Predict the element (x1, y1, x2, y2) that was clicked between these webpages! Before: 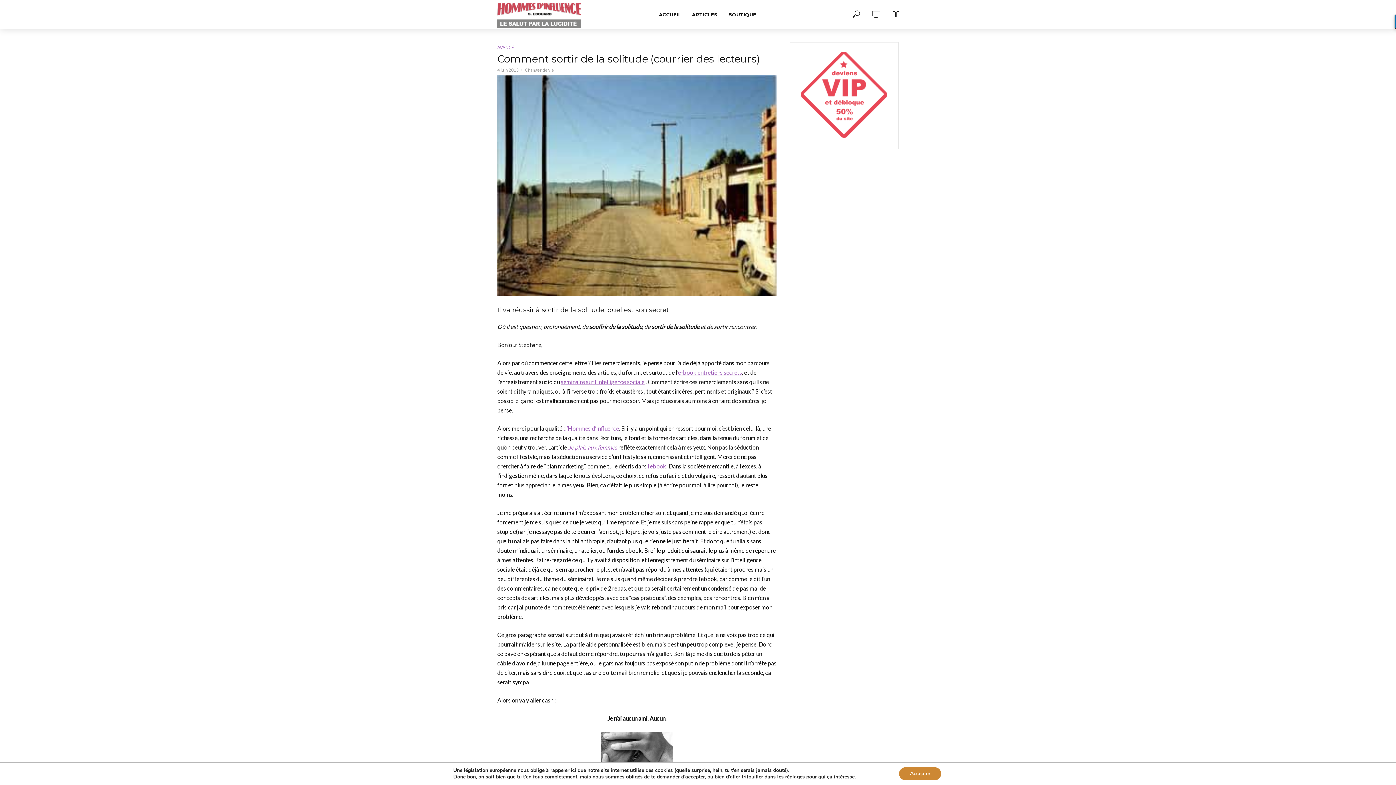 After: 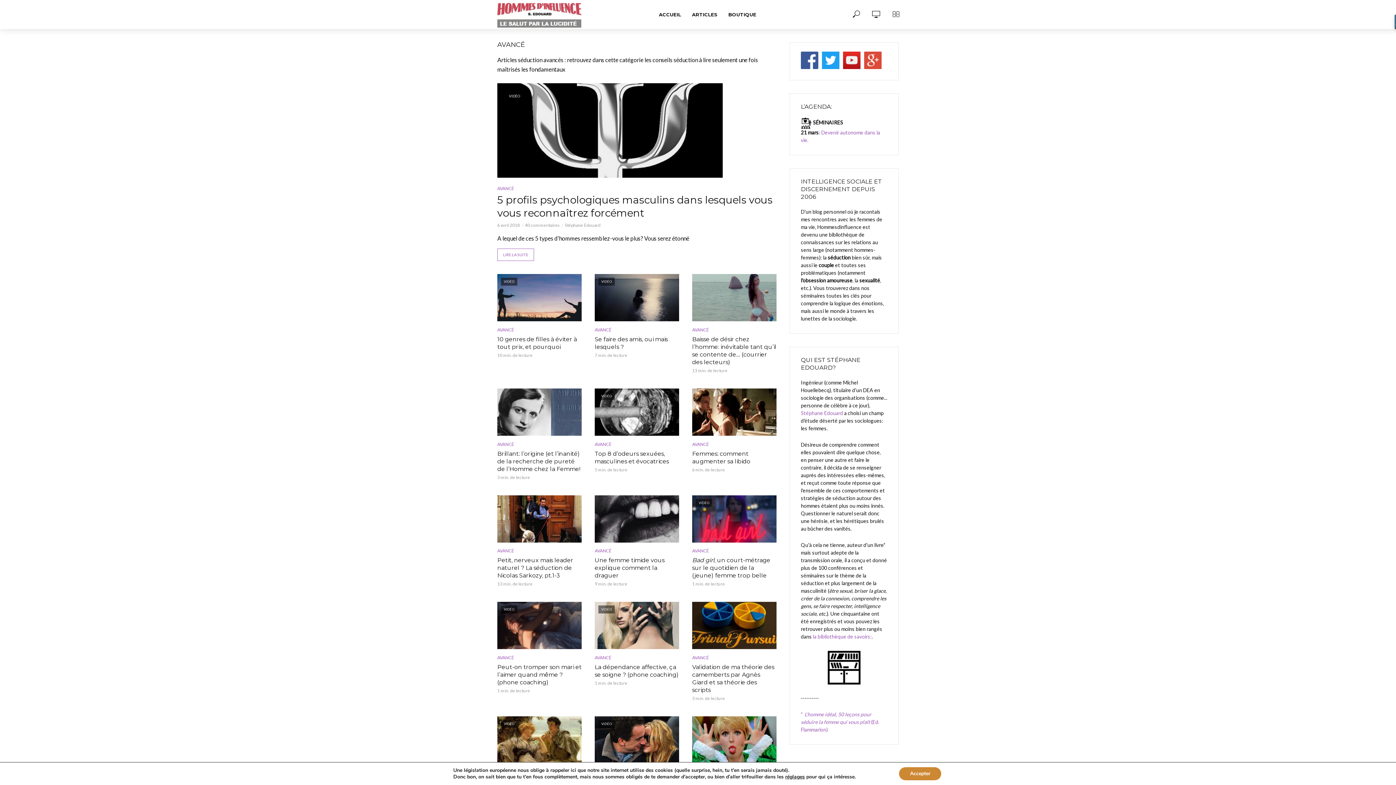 Action: bbox: (497, 44, 514, 50) label: AVANCÉ